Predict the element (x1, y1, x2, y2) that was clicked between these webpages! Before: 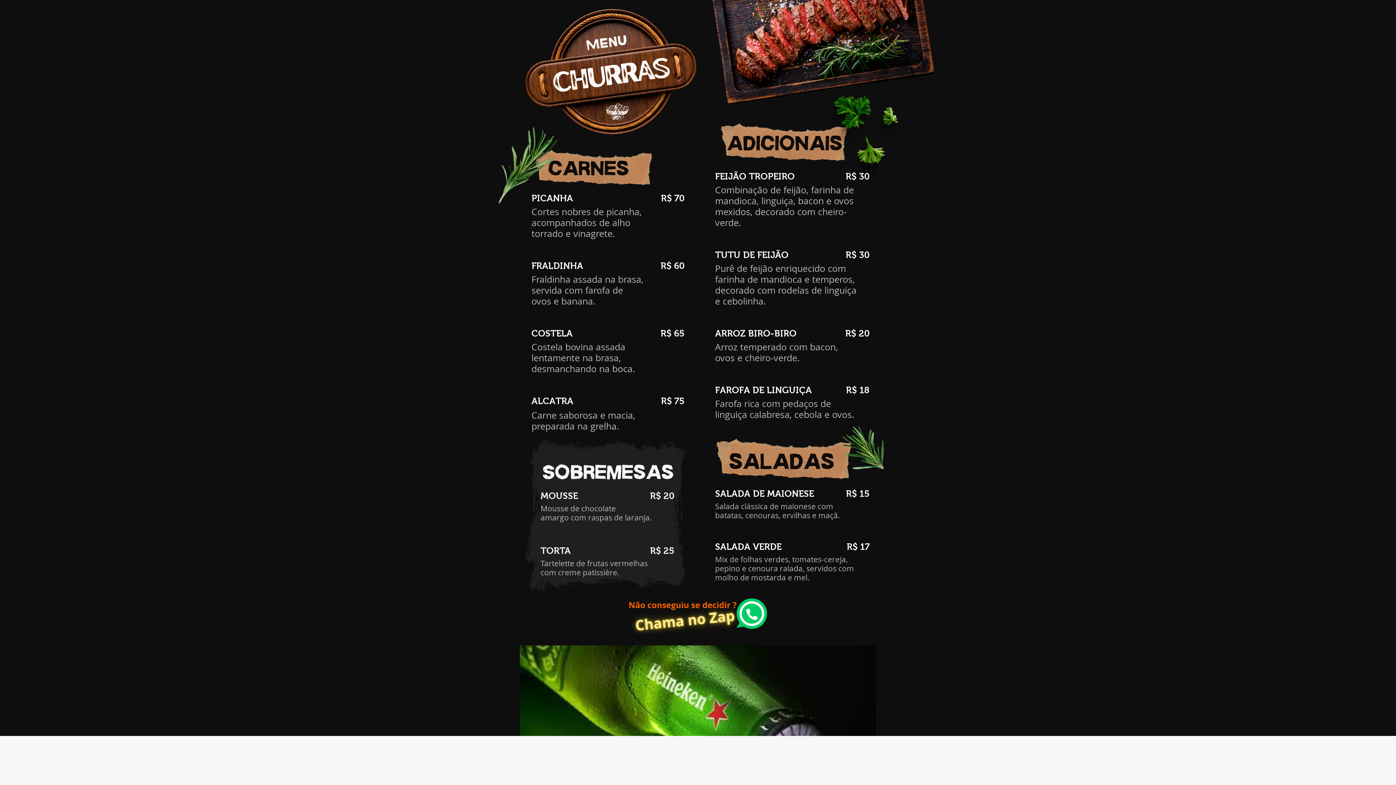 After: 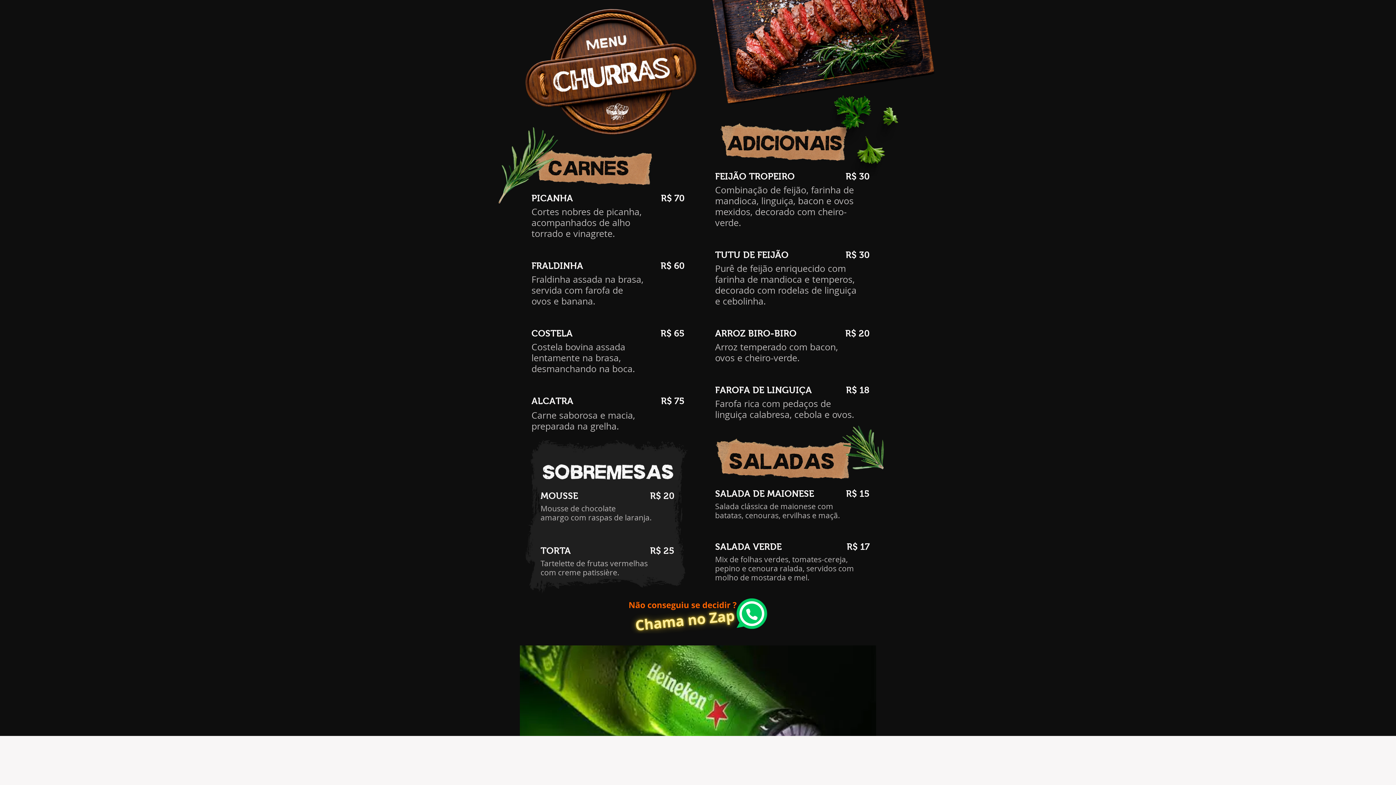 Action: bbox: (527, 189, 689, 246)